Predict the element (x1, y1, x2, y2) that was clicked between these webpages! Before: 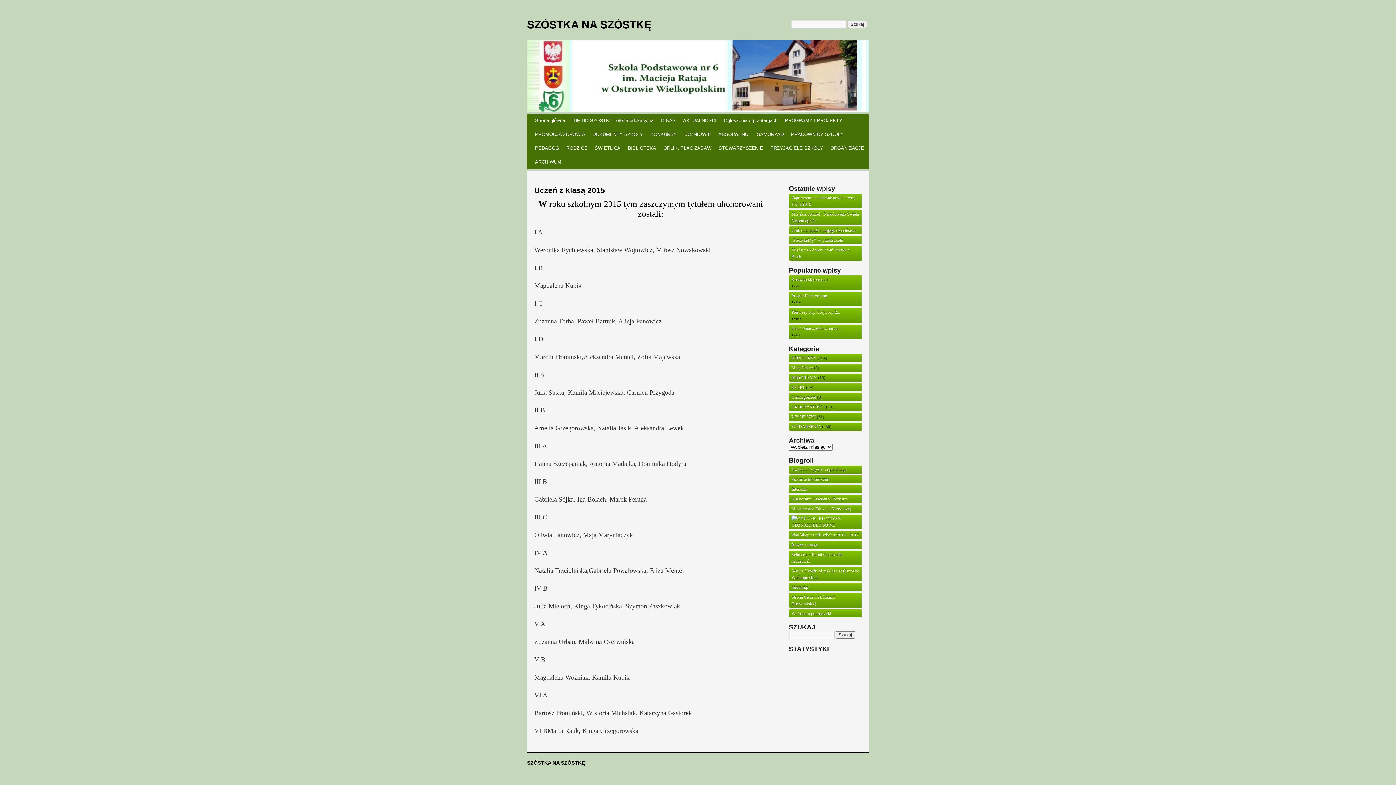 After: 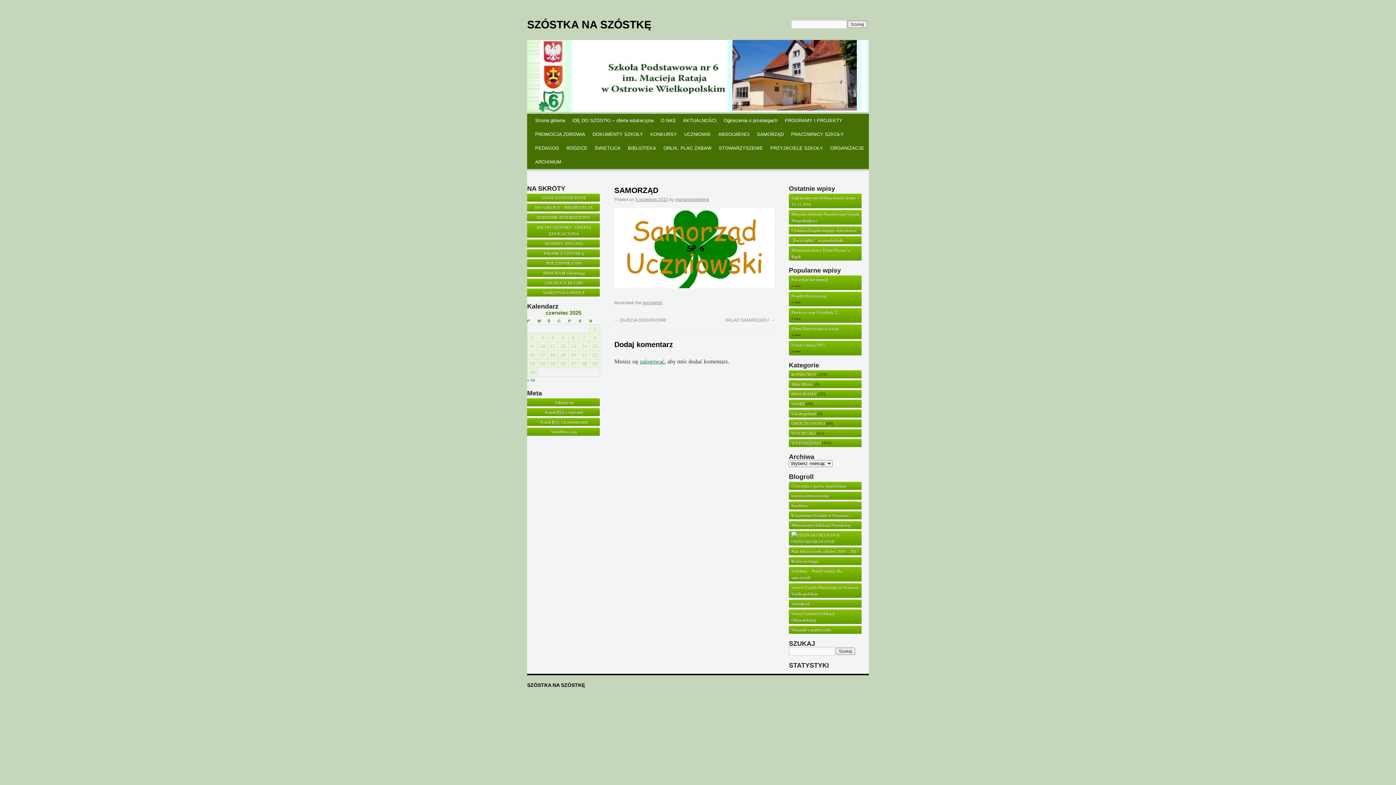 Action: label: SAMORZĄD bbox: (753, 127, 787, 141)